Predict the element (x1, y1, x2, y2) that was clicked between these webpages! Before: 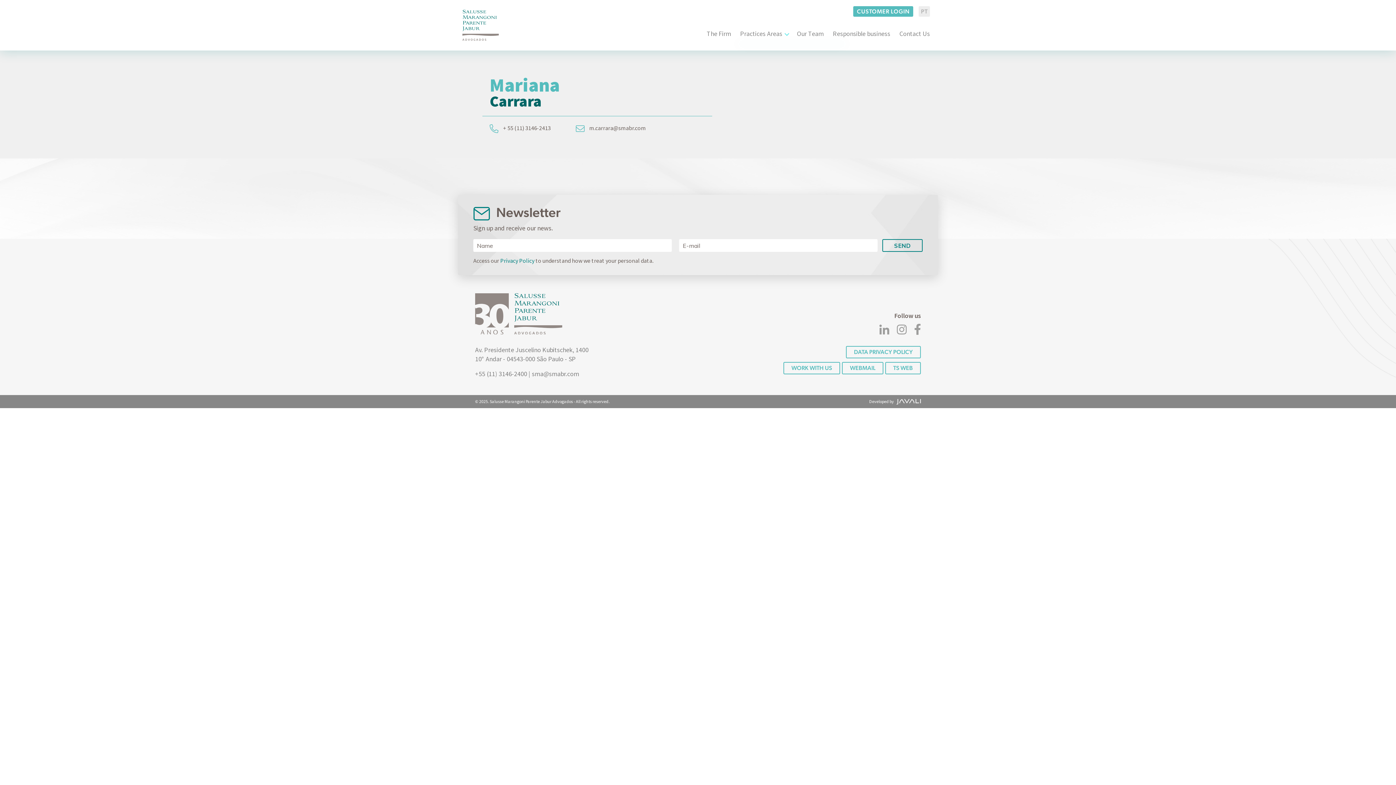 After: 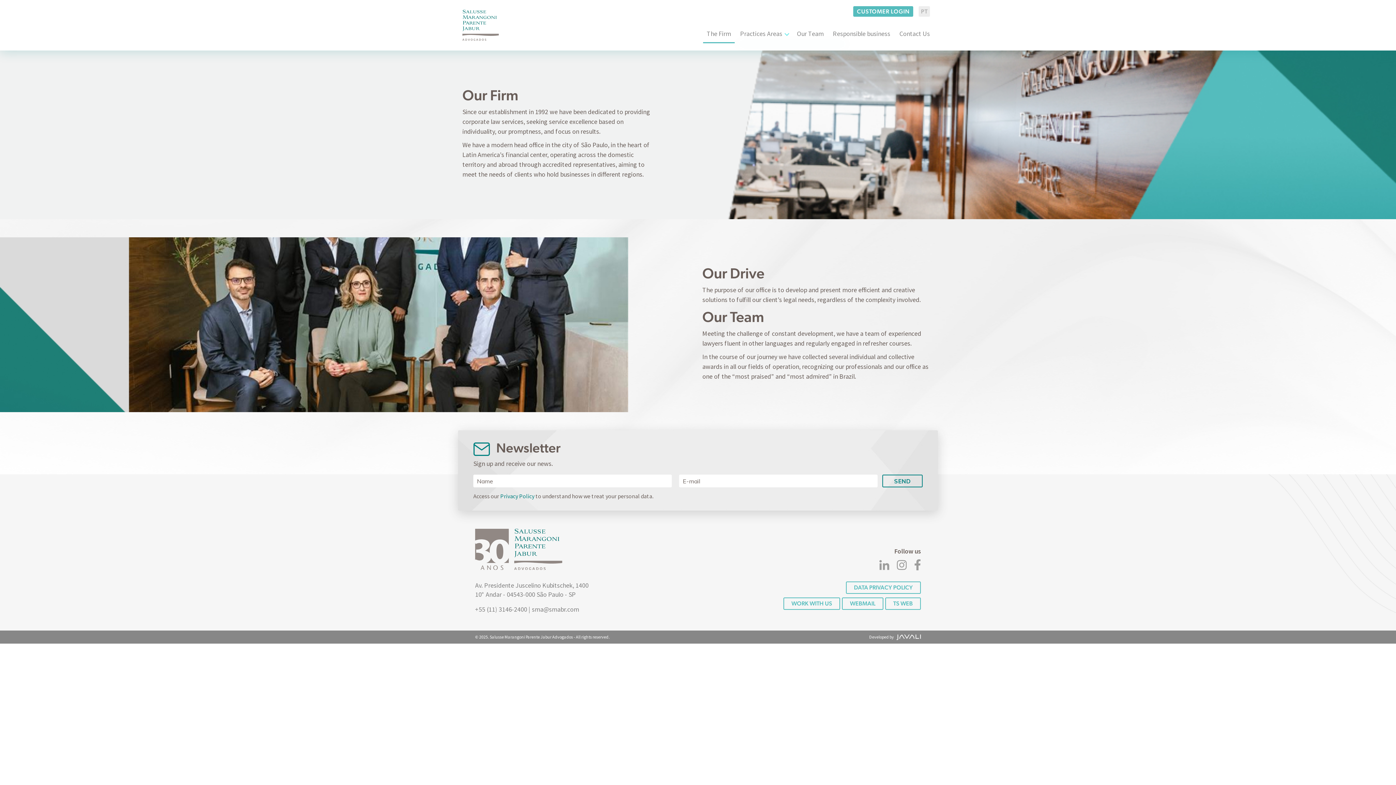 Action: bbox: (703, 25, 734, 43) label: The Firm